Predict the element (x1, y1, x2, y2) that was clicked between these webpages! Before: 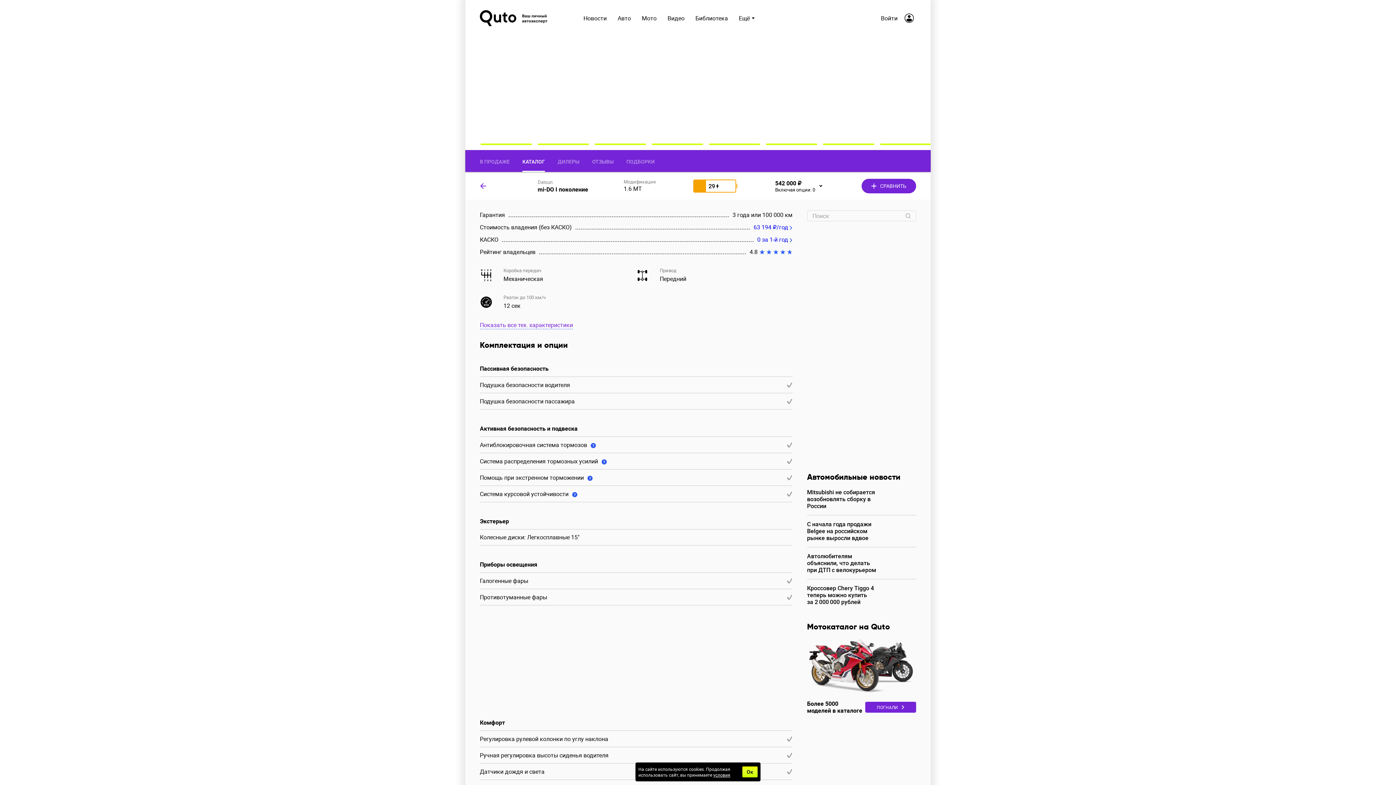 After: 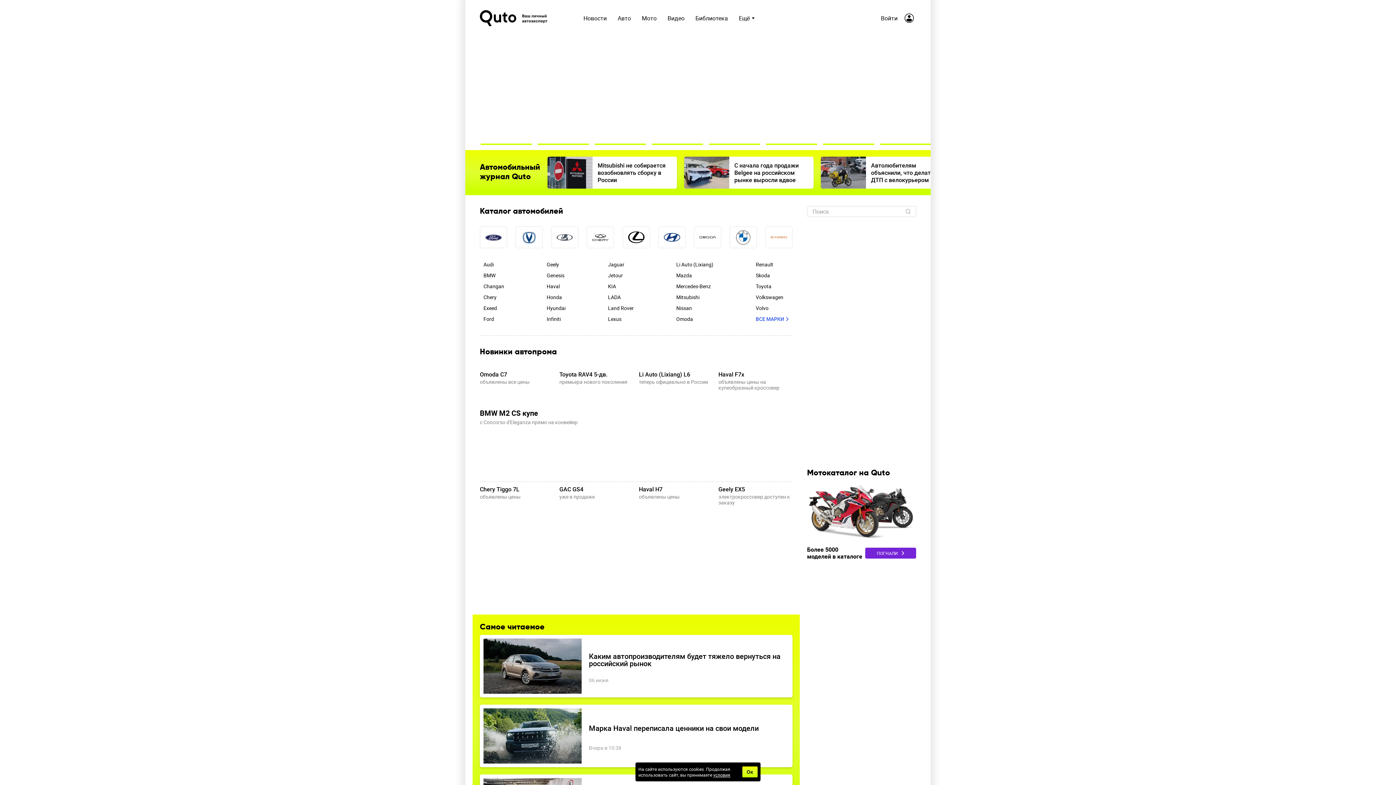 Action: bbox: (480, 10, 549, 26) label: Лого